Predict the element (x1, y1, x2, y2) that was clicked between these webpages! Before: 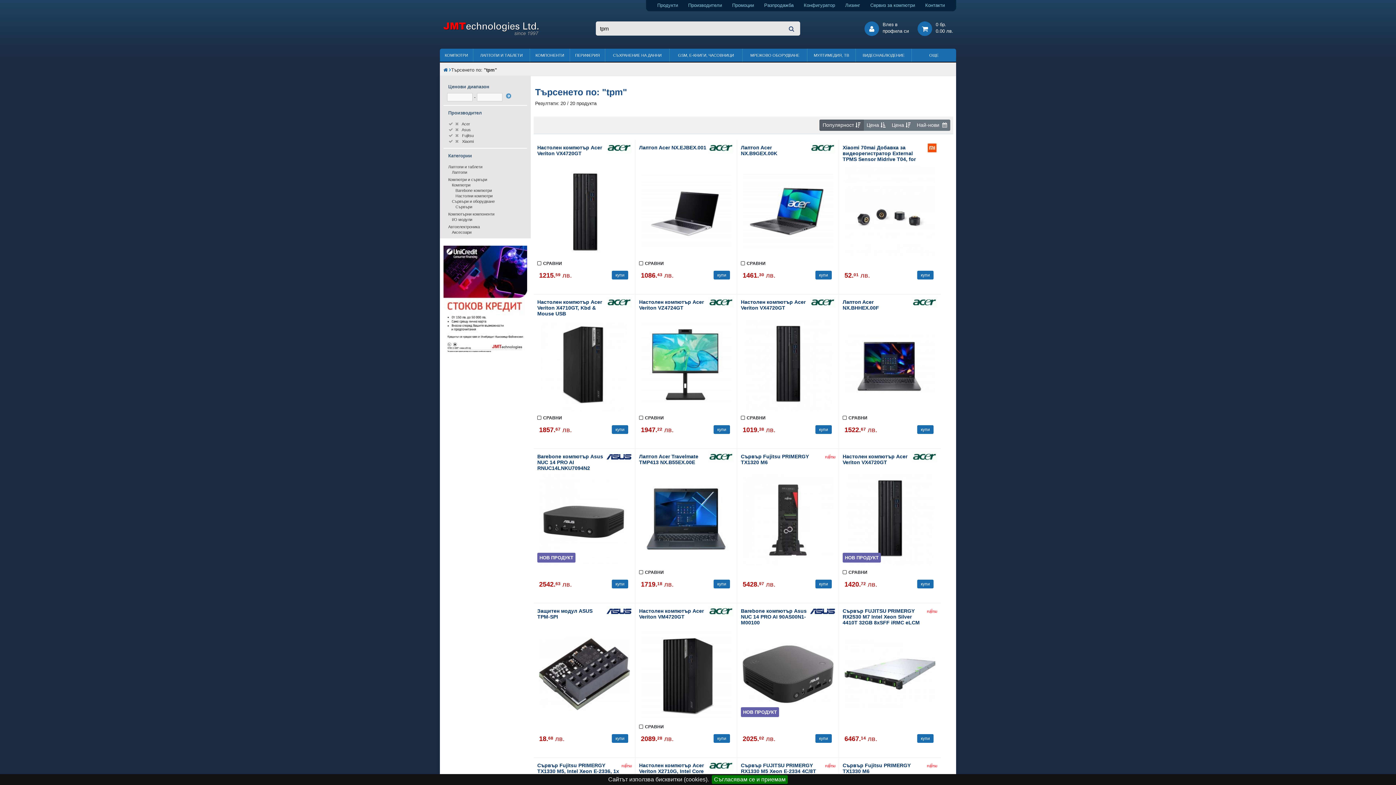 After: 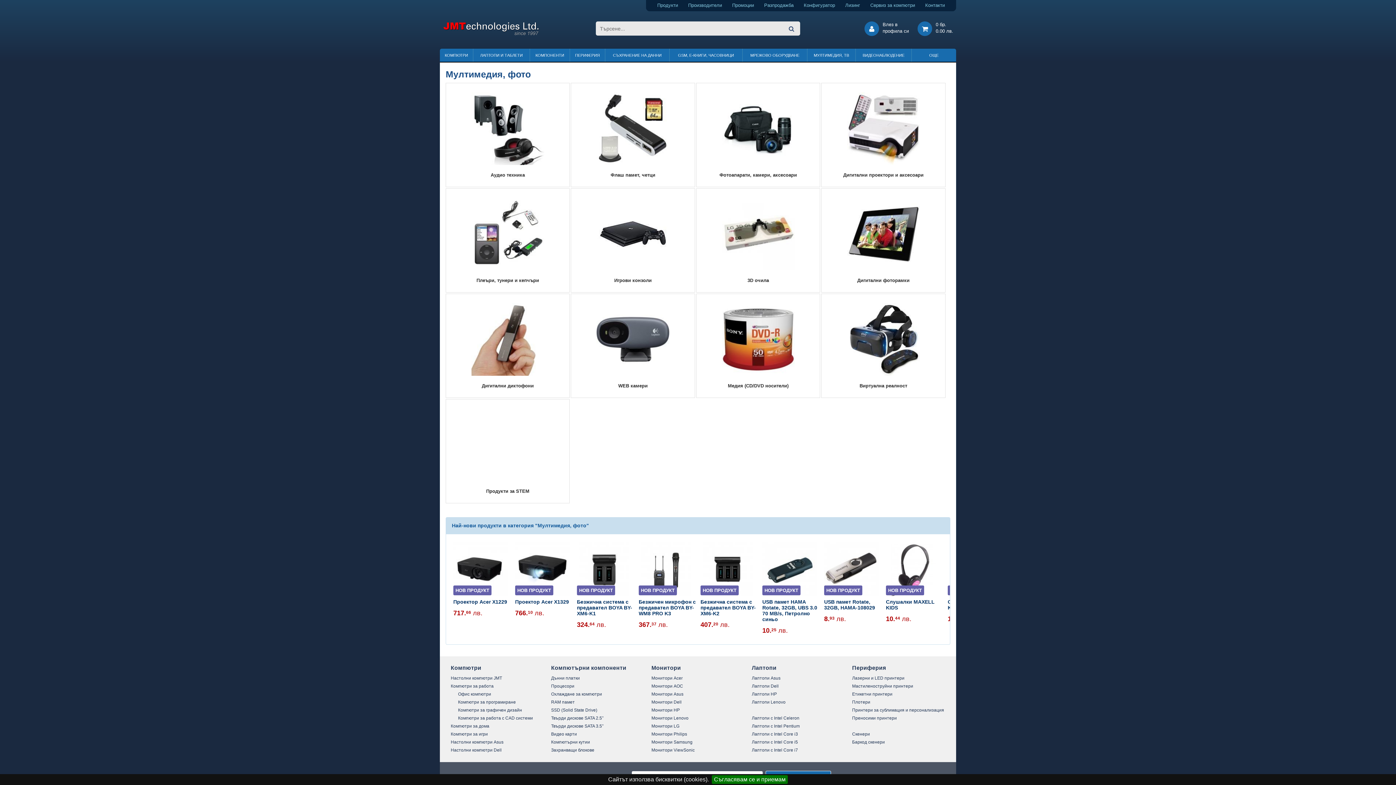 Action: label: МУЛТИМЕДИЯ, ТВ bbox: (807, 48, 855, 61)